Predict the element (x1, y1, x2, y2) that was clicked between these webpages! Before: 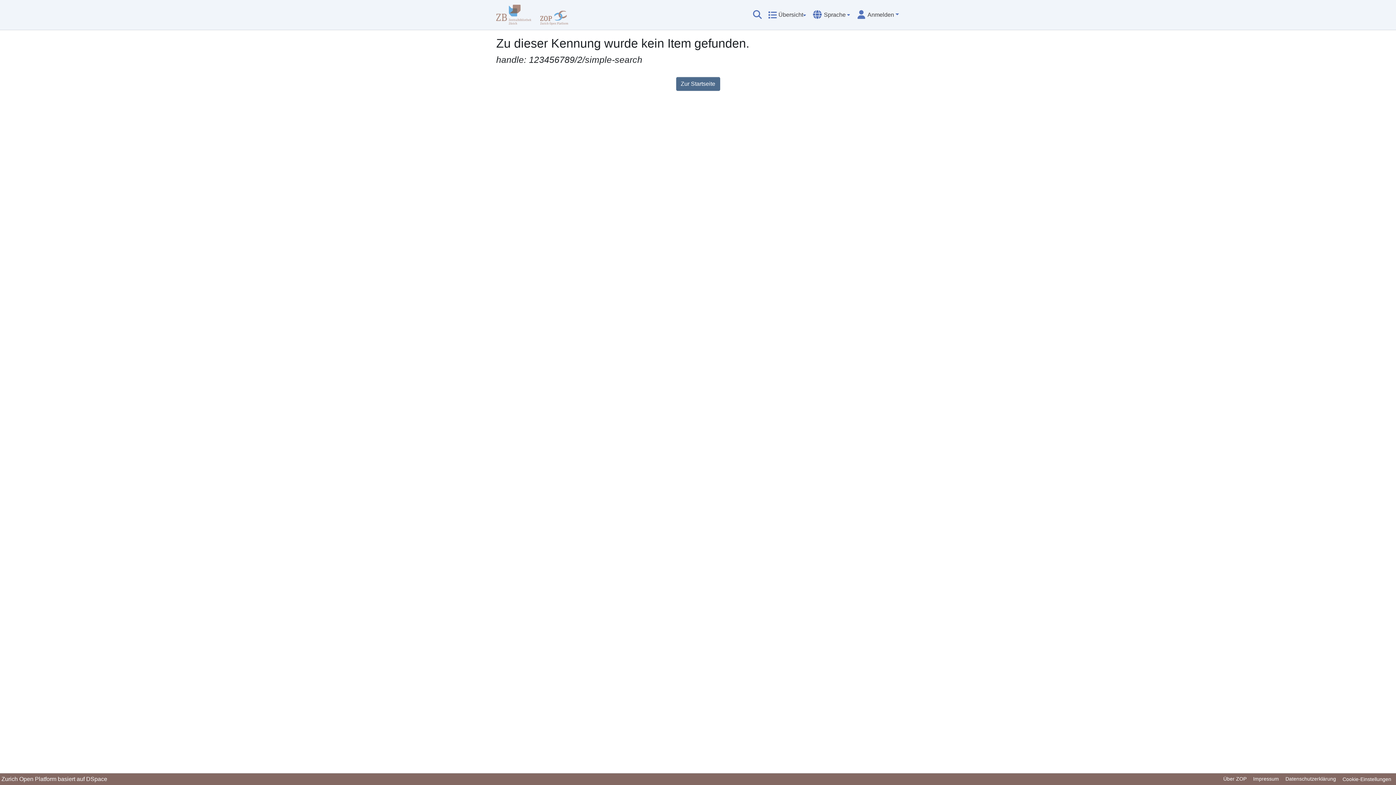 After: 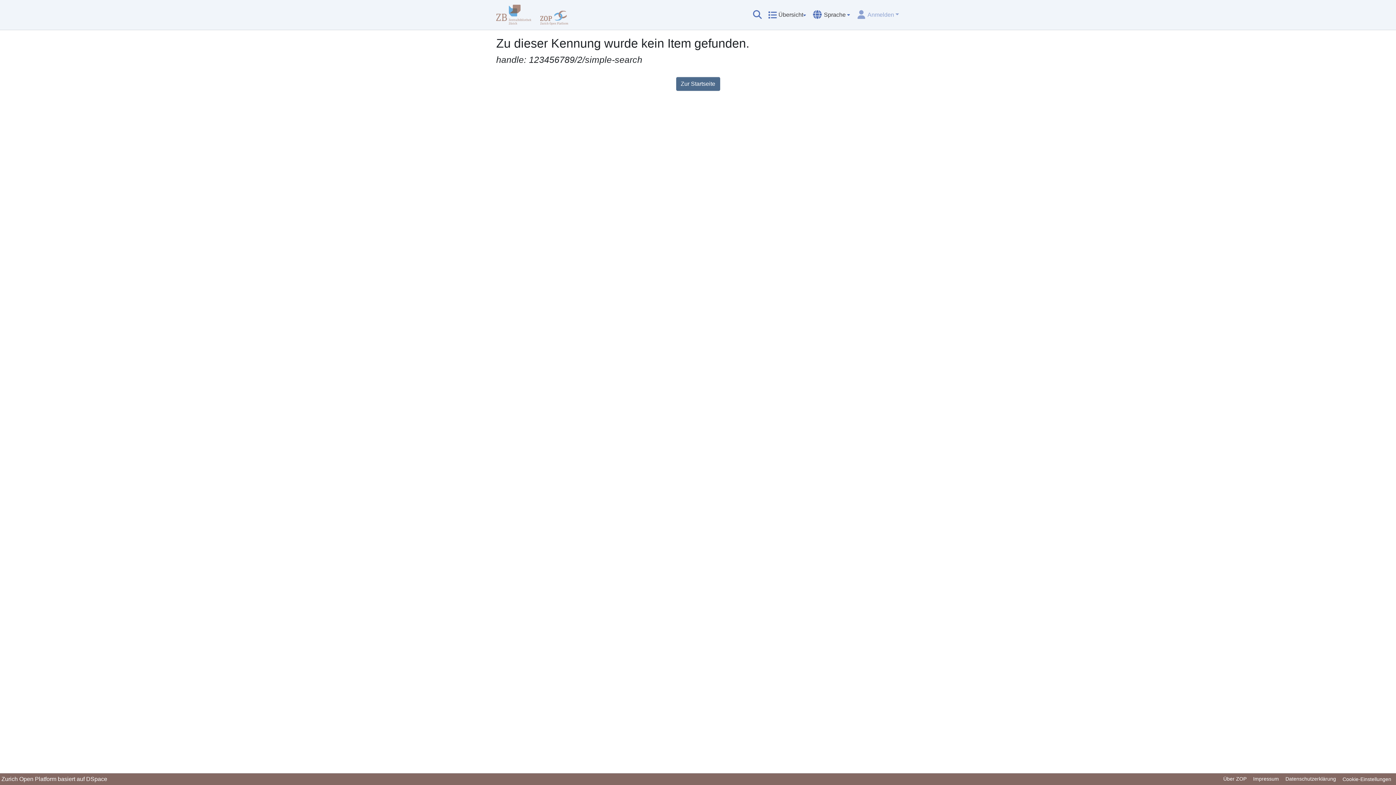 Action: bbox: (856, 11, 900, 17) label: Anmelden